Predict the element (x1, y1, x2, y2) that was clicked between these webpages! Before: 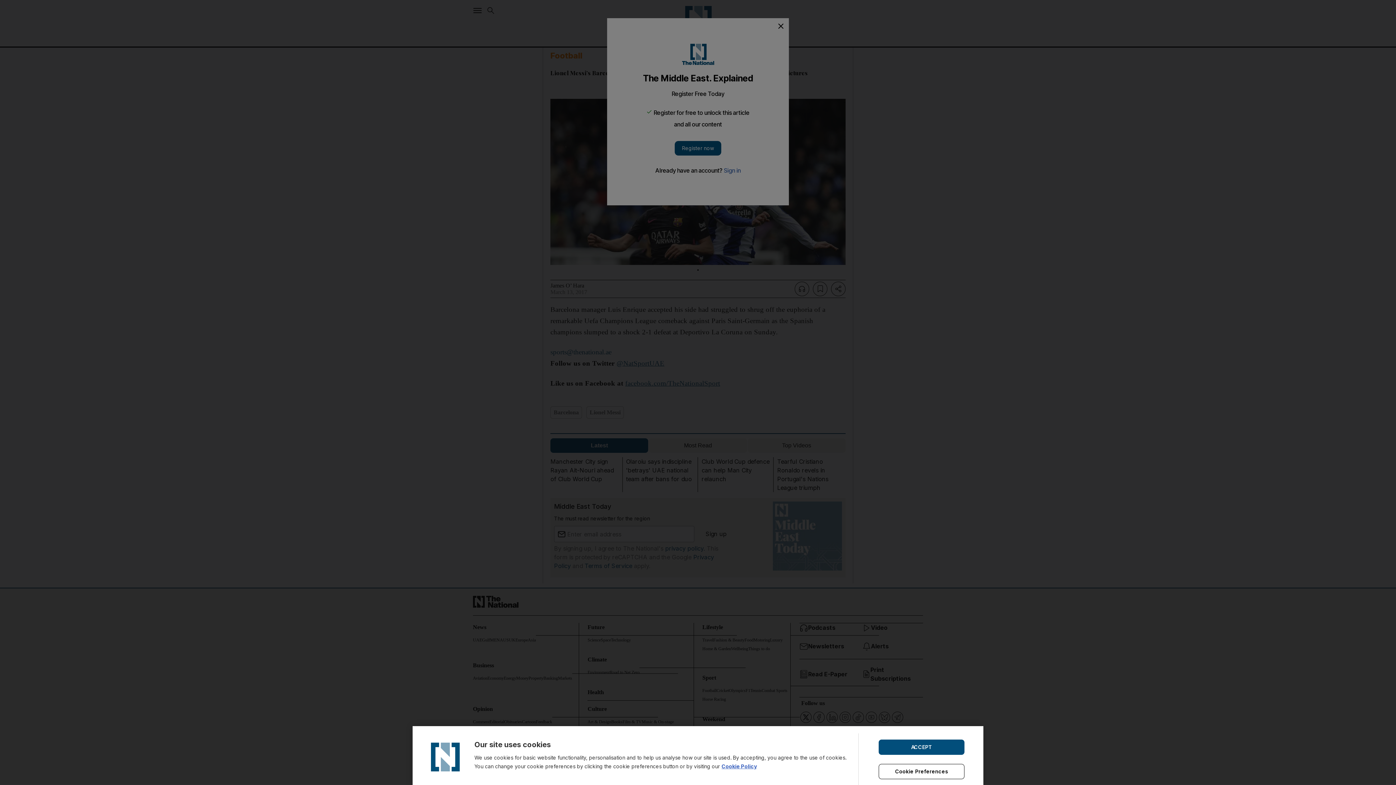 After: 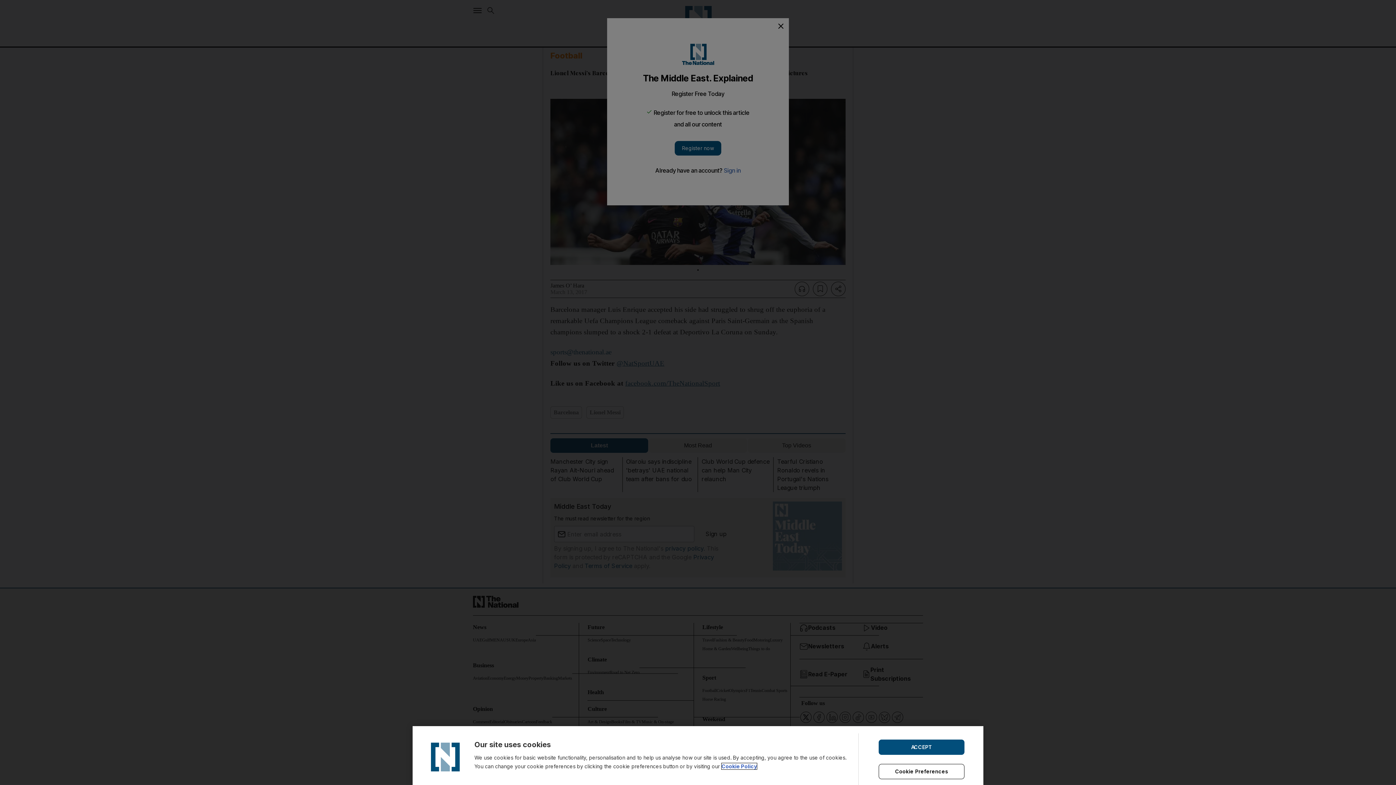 Action: label: Cookie Policy bbox: (721, 763, 757, 769)